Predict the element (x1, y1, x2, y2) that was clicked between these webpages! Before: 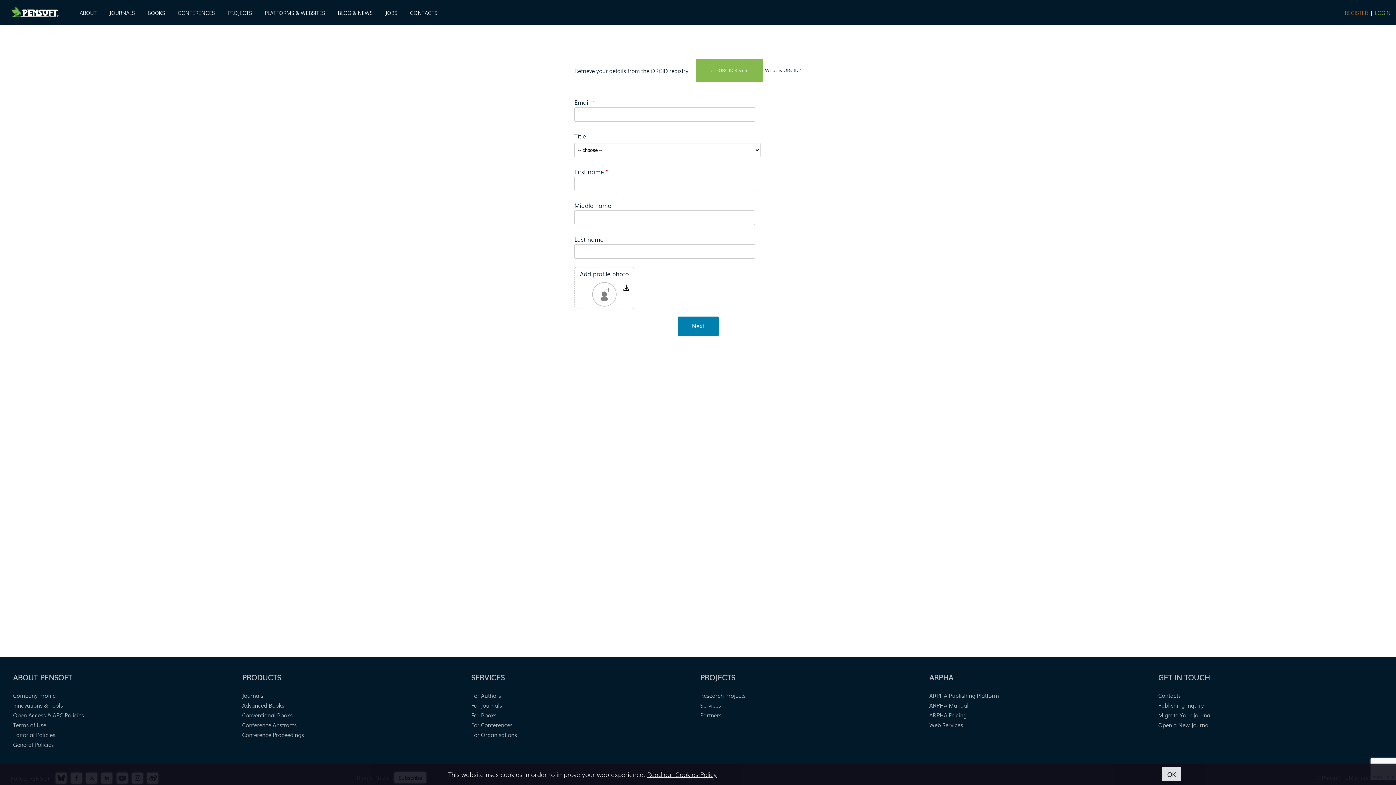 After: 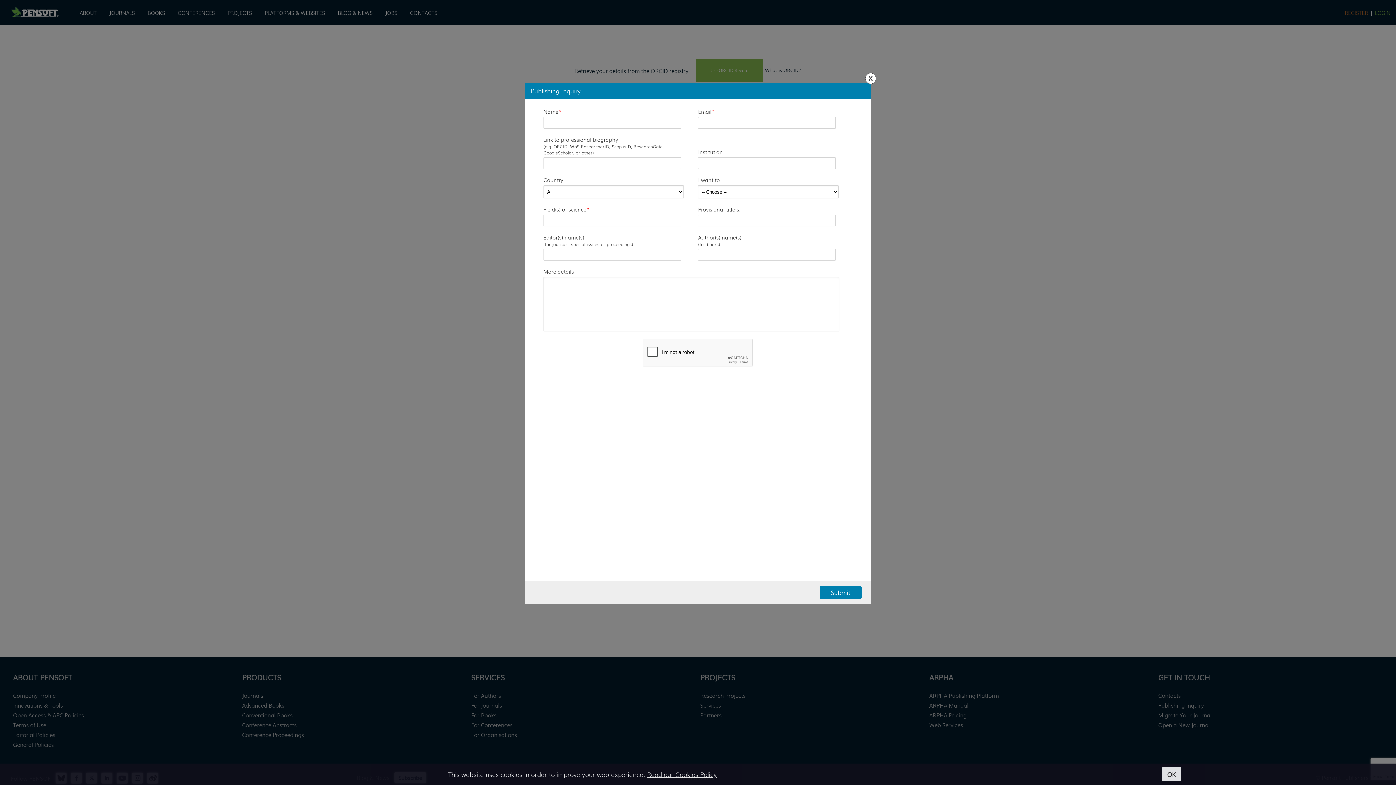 Action: bbox: (1158, 701, 1204, 709) label: Publishing Inquiry